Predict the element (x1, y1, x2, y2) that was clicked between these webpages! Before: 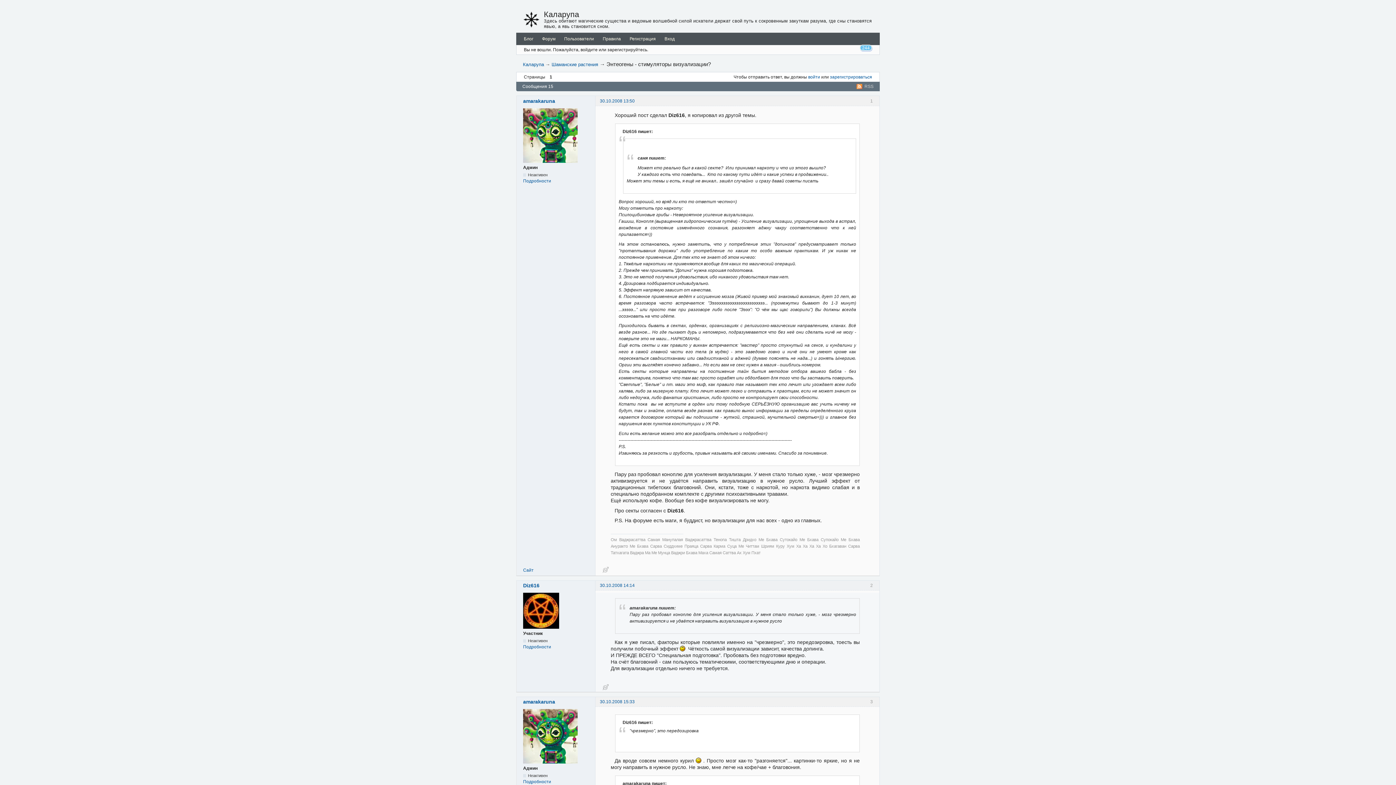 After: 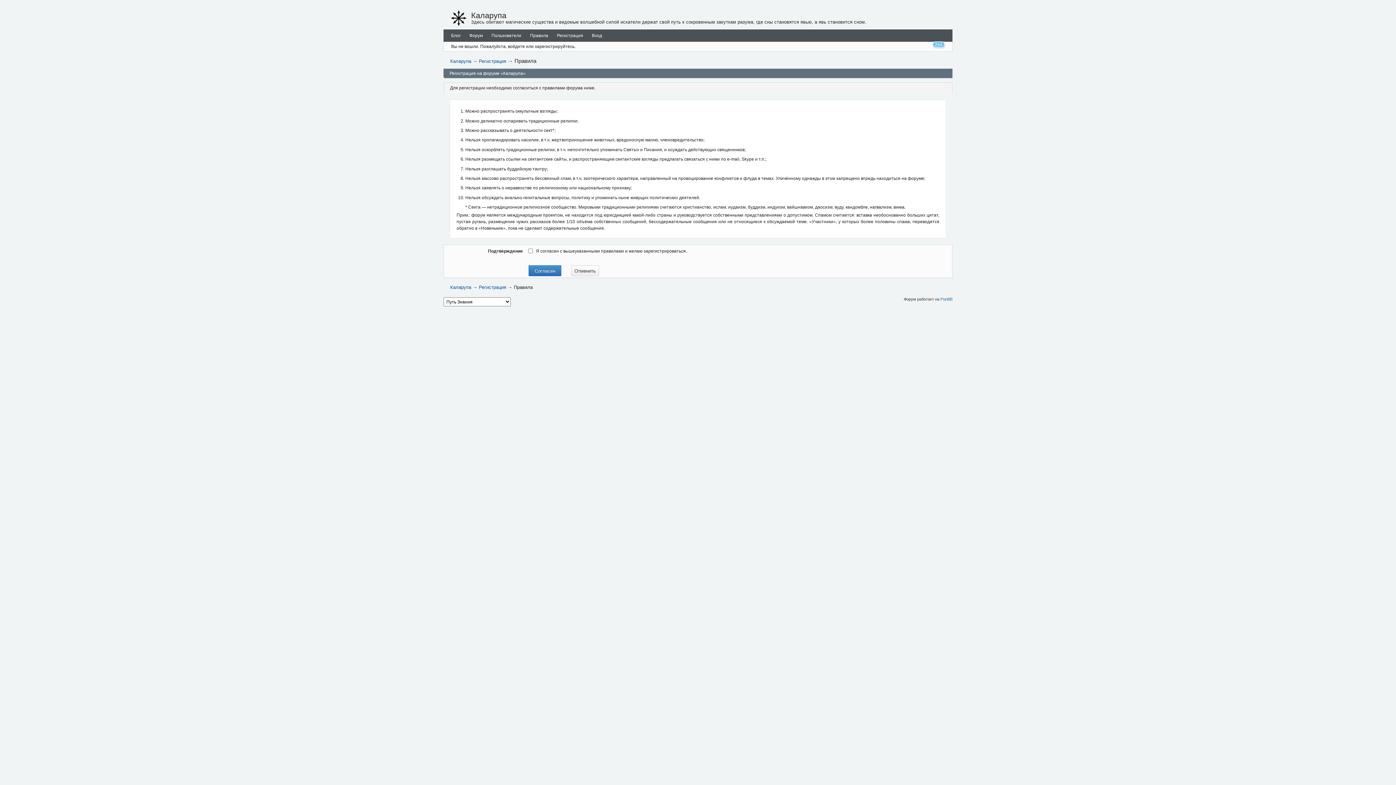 Action: label: Регистрация bbox: (625, 32, 660, 44)